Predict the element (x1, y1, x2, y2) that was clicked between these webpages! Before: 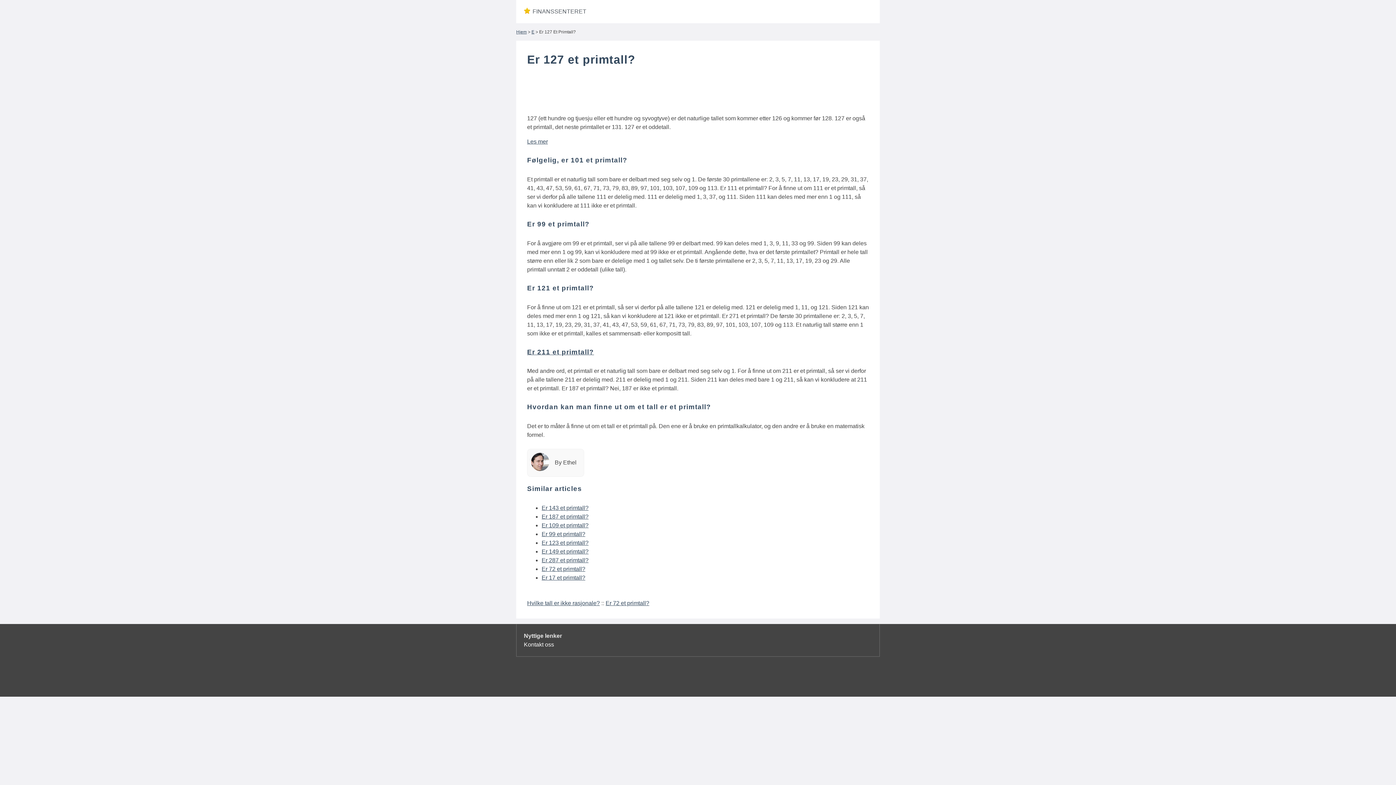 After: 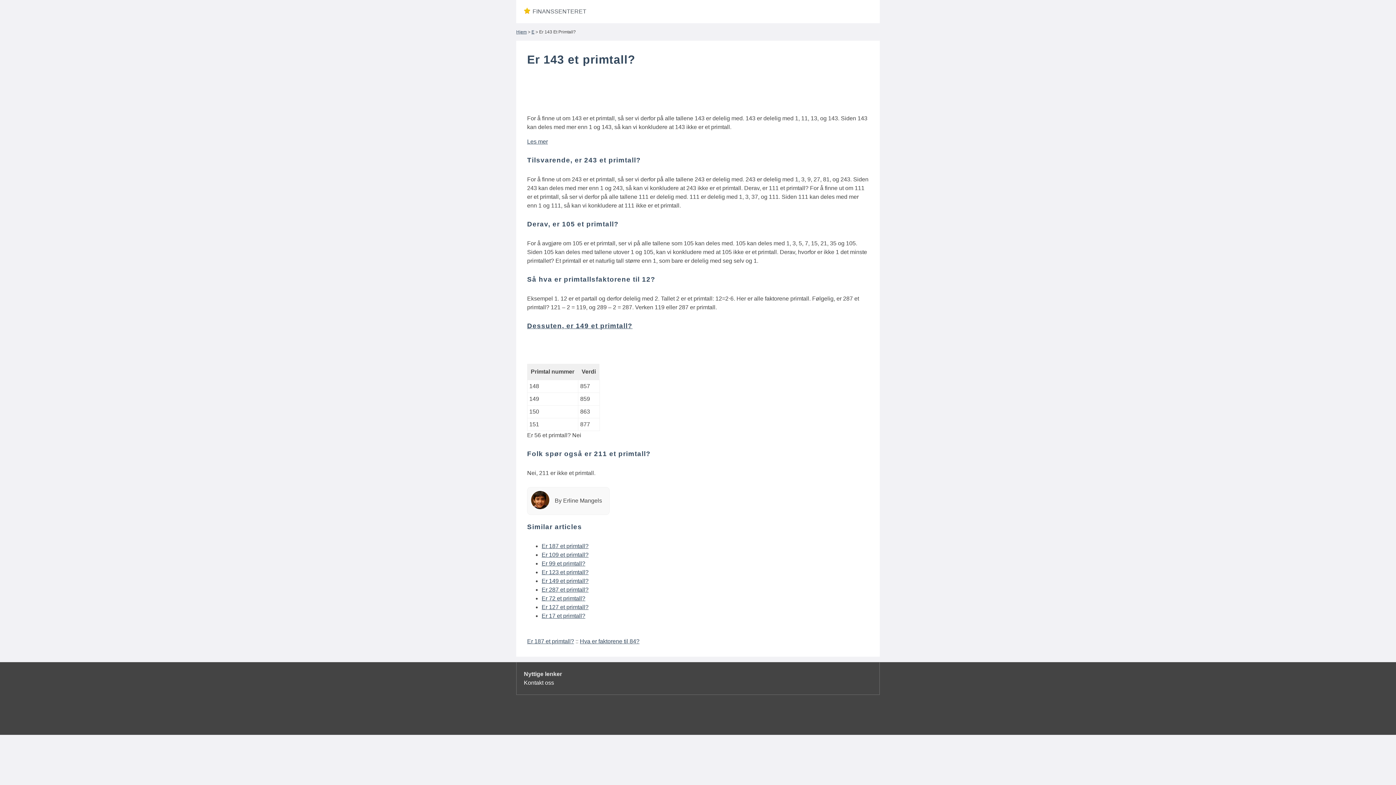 Action: label: Er 143 et primtall? bbox: (541, 505, 588, 511)